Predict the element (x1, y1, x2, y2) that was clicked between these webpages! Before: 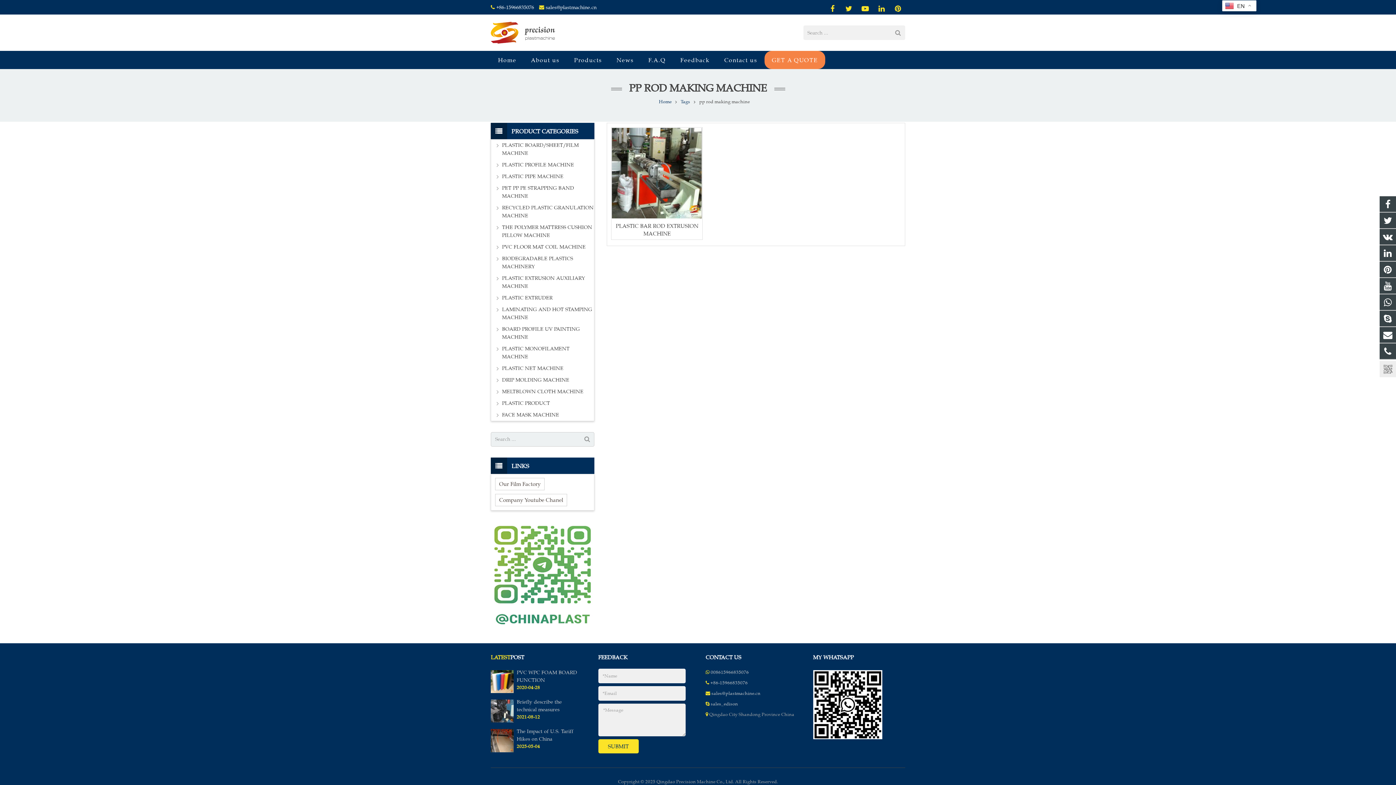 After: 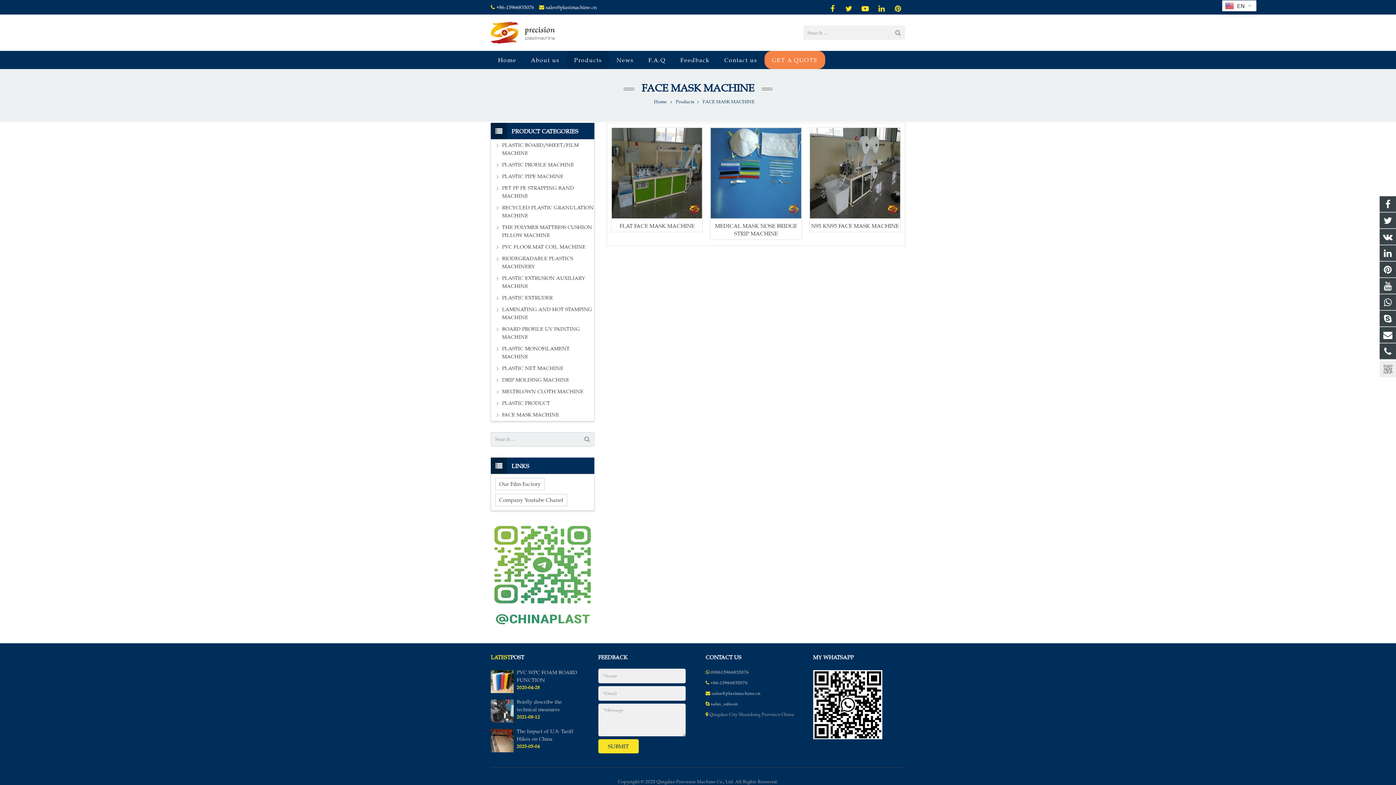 Action: bbox: (502, 411, 594, 419) label: FACE MASK MACHINE